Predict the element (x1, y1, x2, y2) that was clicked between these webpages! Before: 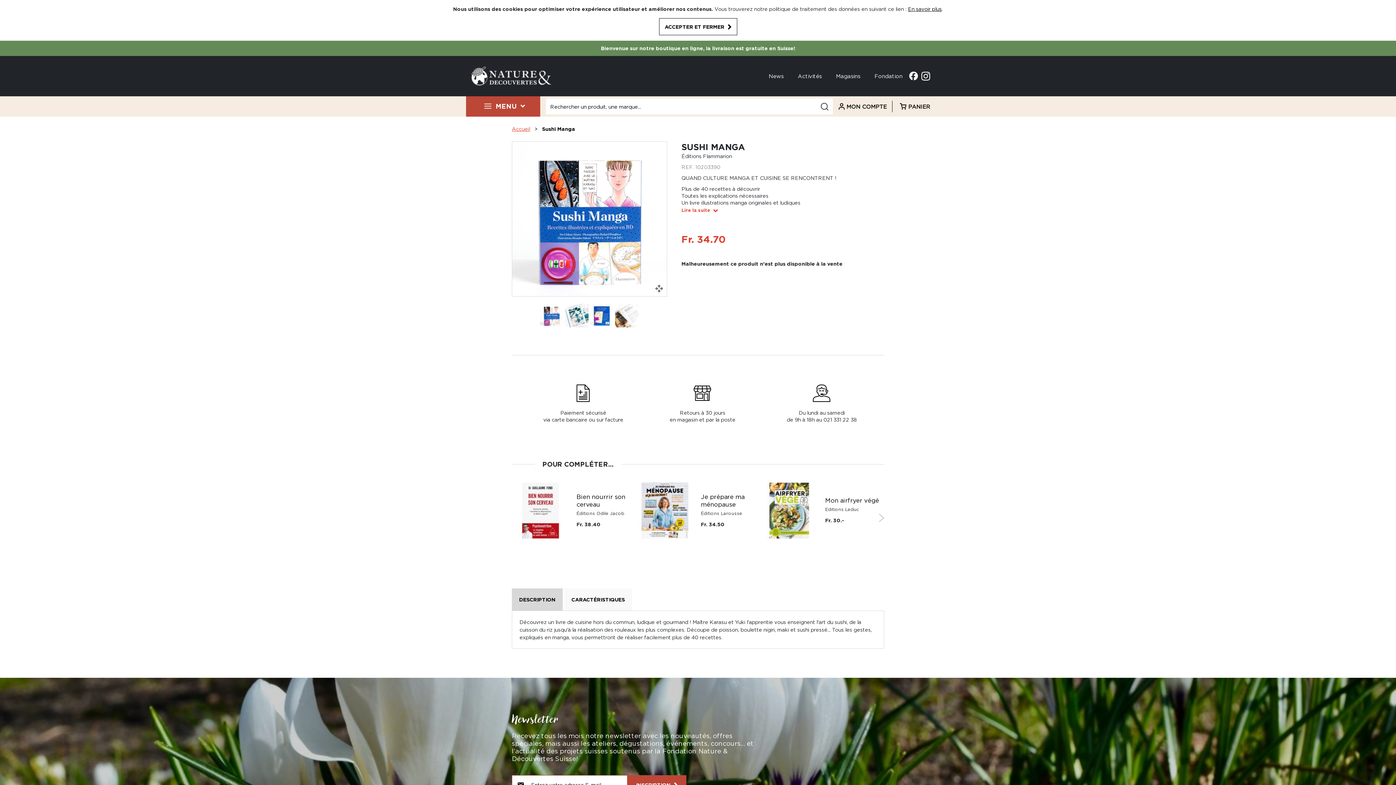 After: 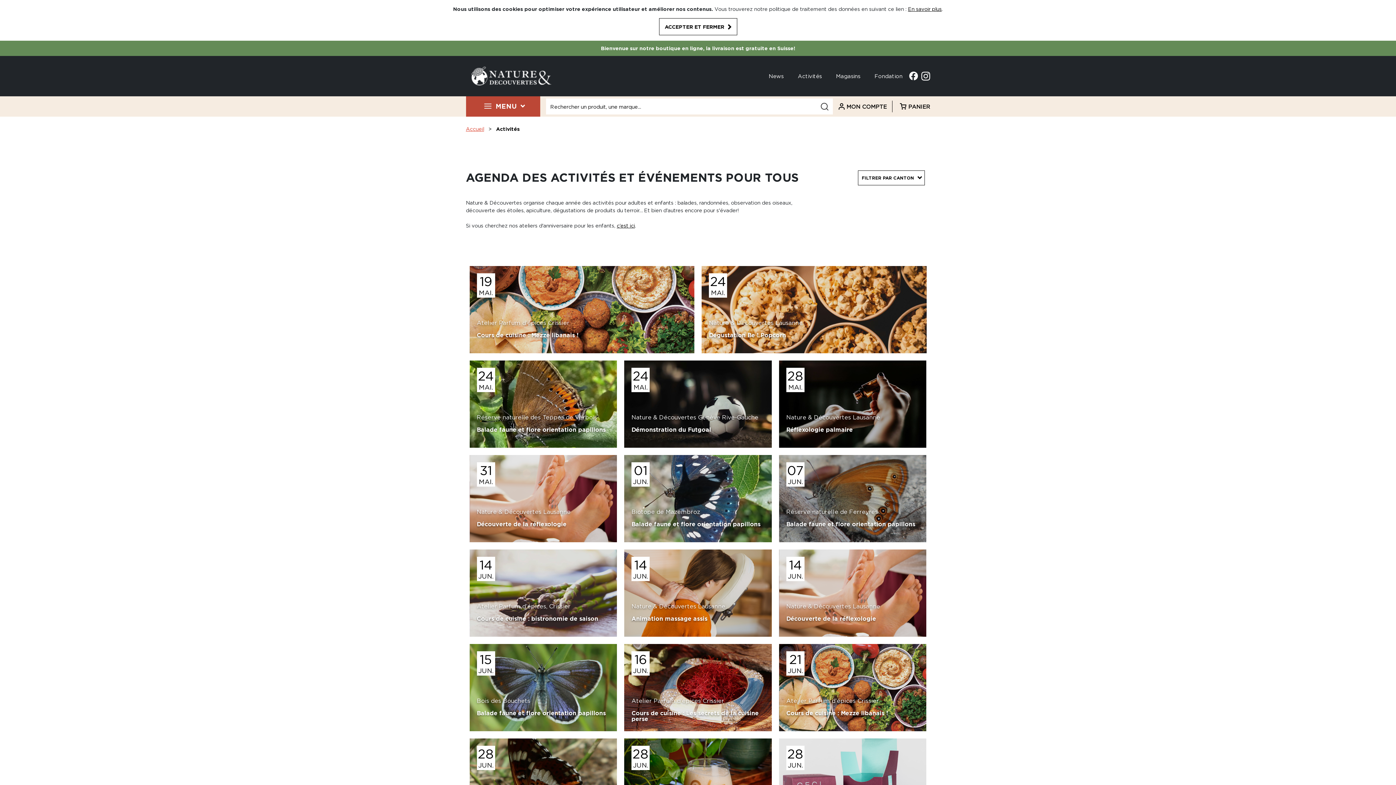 Action: bbox: (798, 73, 822, 78) label: Activités